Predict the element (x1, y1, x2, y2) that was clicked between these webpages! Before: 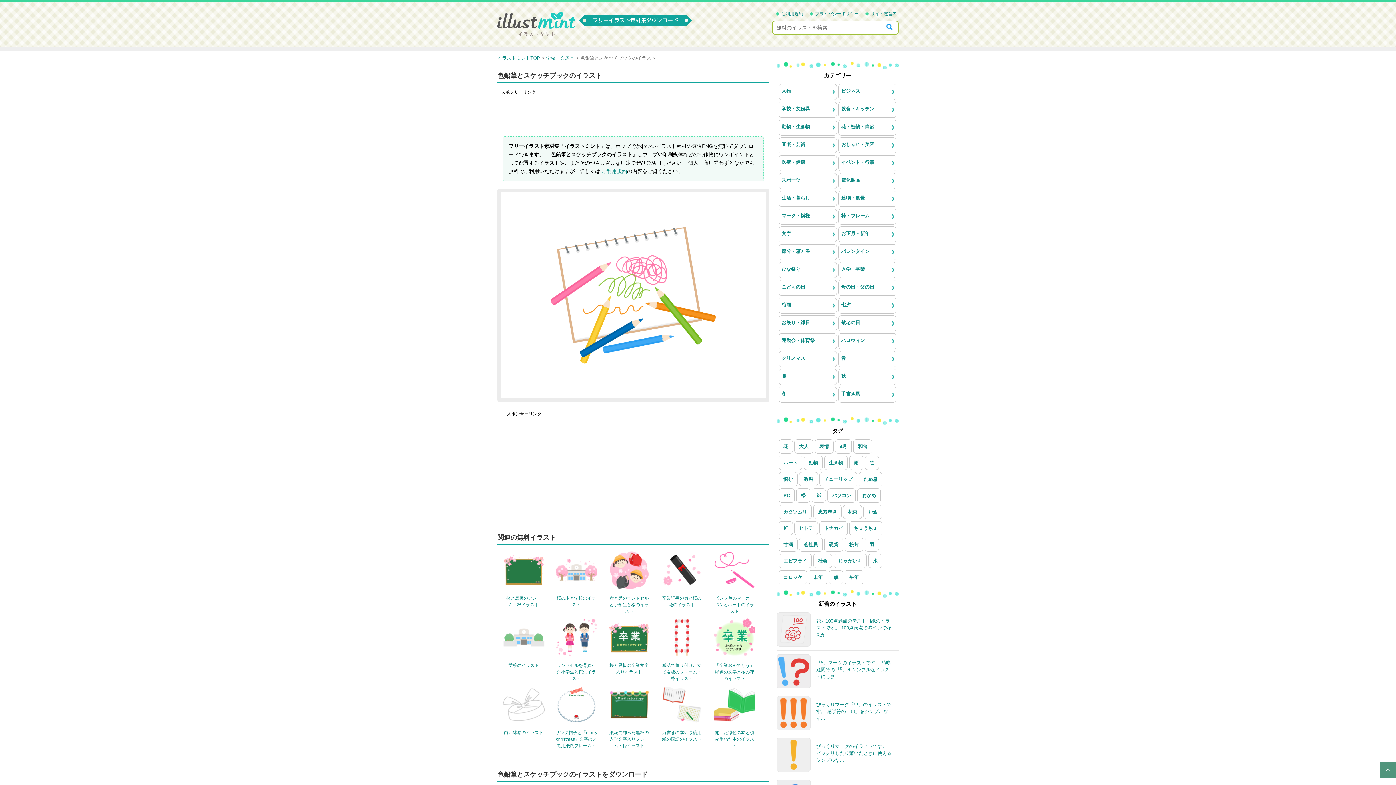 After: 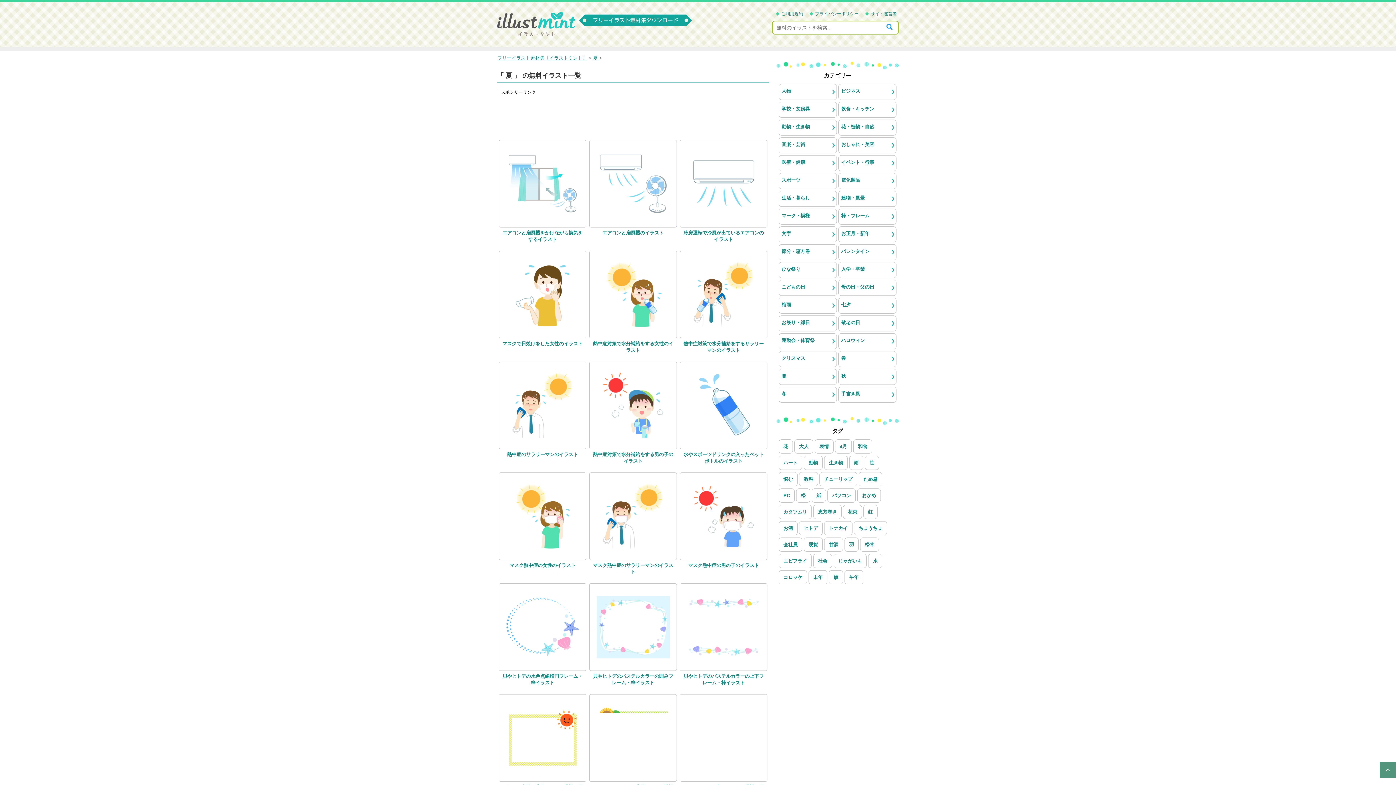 Action: label: 夏 bbox: (778, 369, 837, 385)